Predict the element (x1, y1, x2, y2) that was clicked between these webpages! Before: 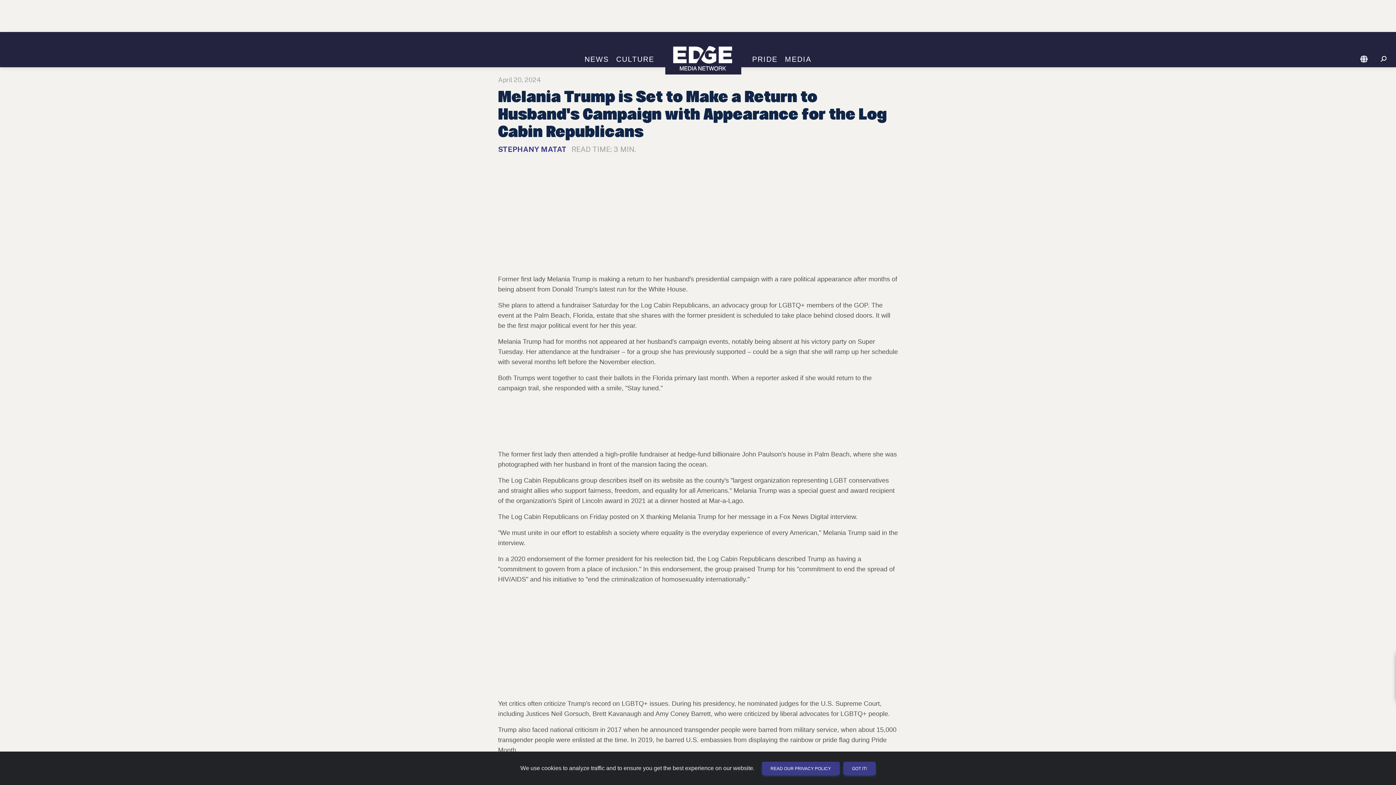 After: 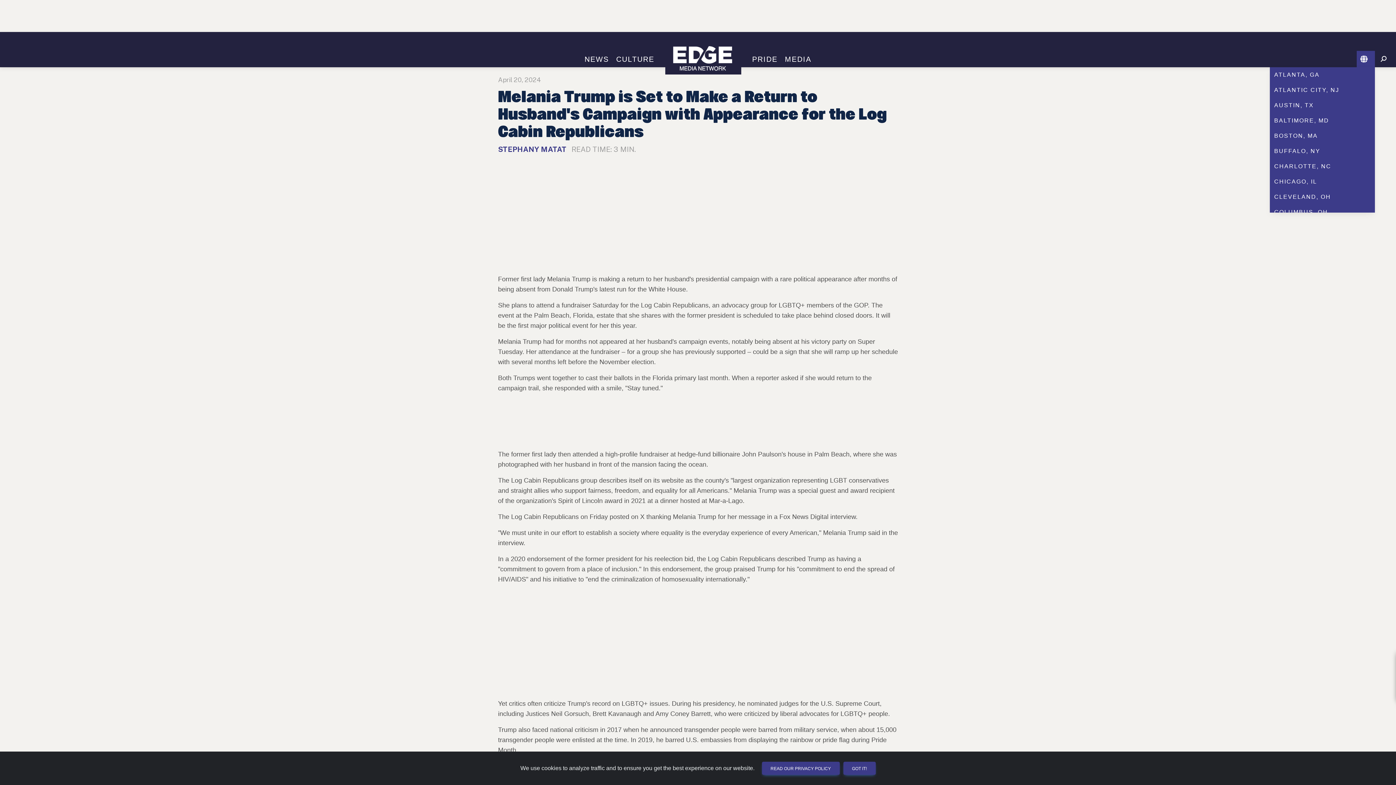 Action: bbox: (1357, 55, 1372, 63)